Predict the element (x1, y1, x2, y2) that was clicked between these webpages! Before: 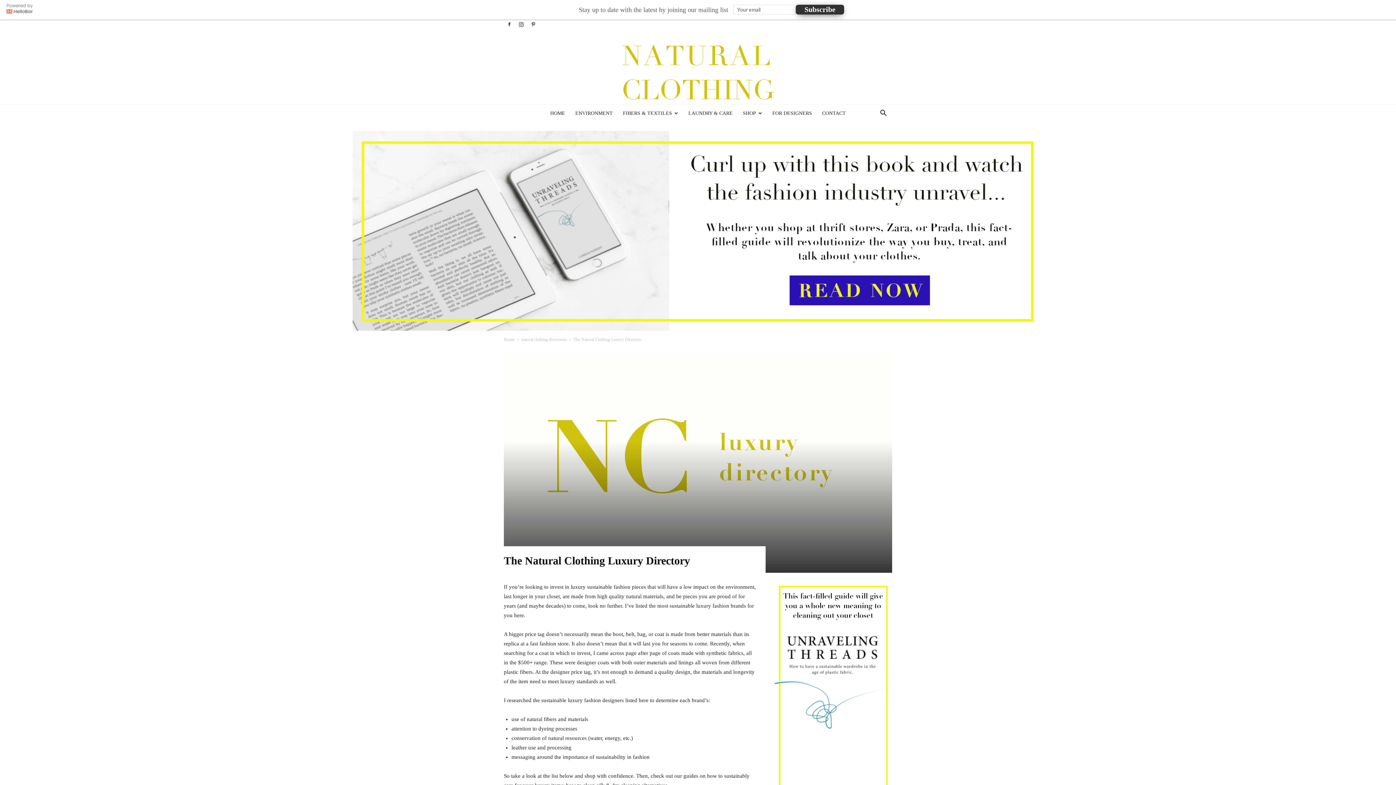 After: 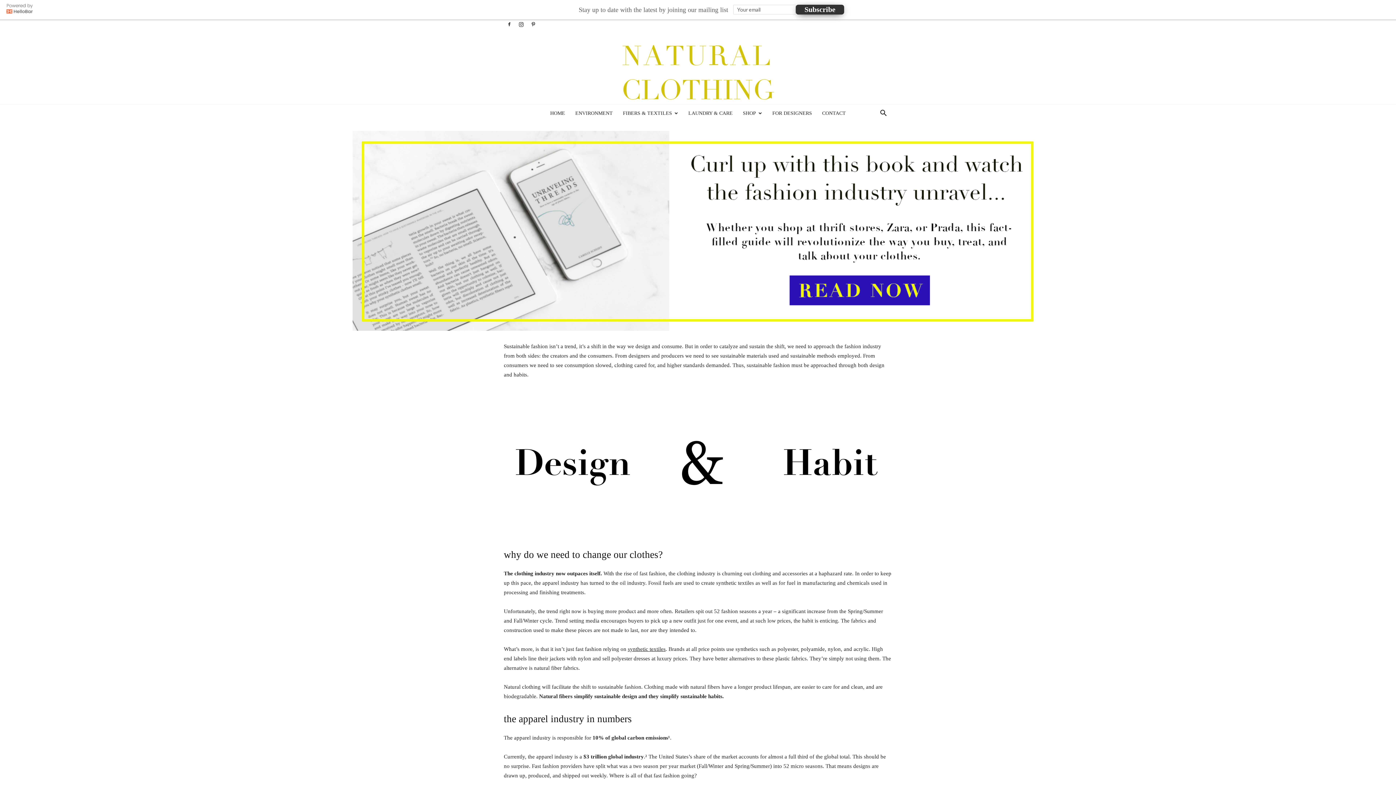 Action: label: HOME bbox: (545, 85, 570, 102)